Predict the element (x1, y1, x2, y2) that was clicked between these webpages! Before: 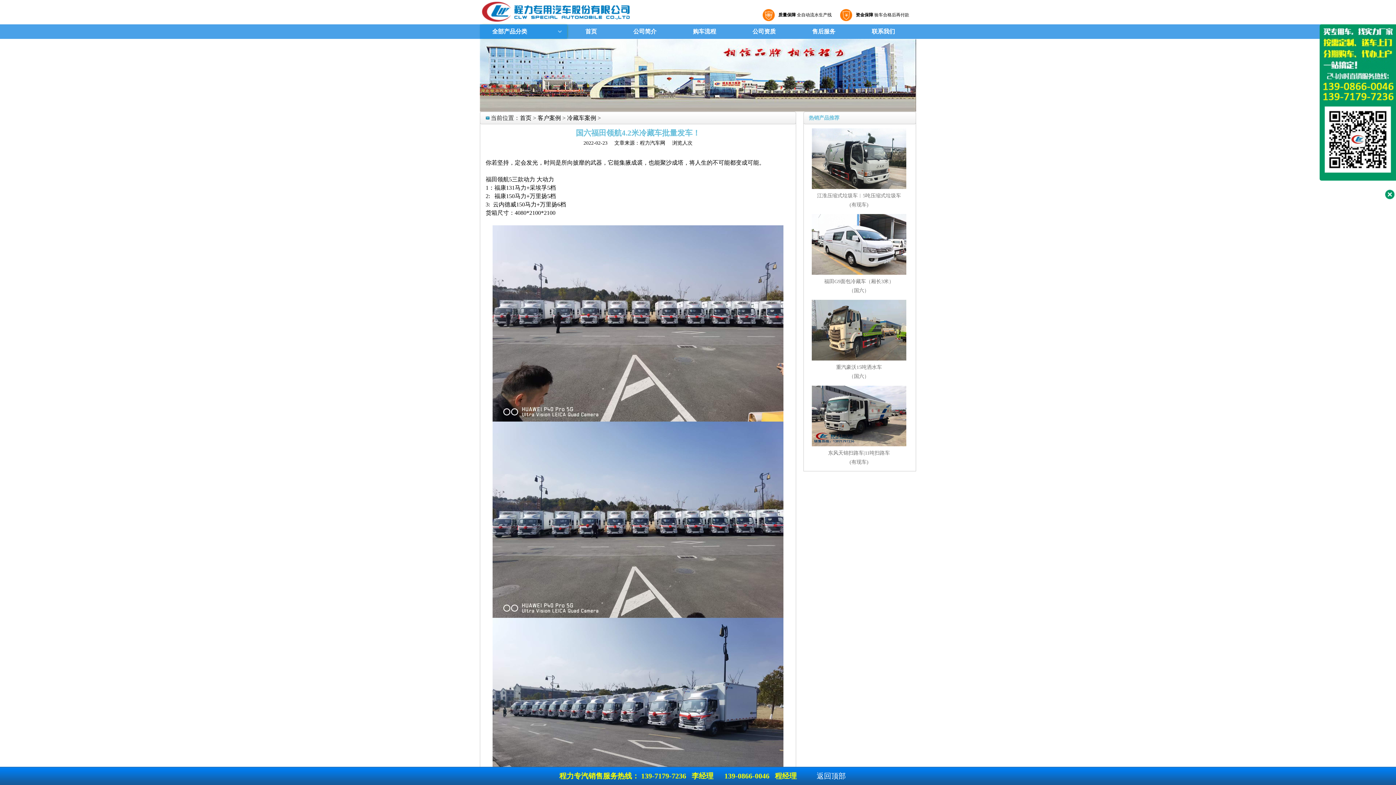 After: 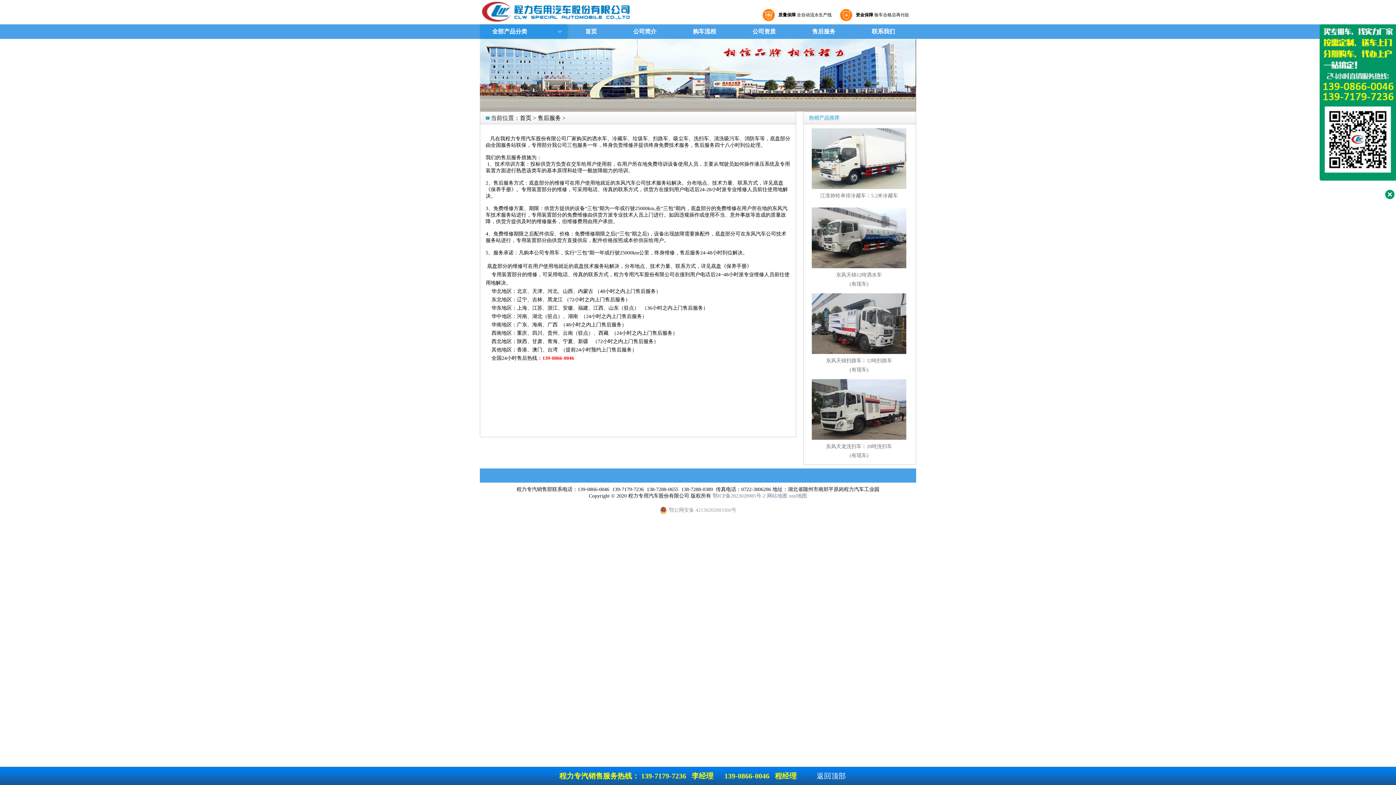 Action: label: 售后服务 bbox: (794, 24, 853, 38)